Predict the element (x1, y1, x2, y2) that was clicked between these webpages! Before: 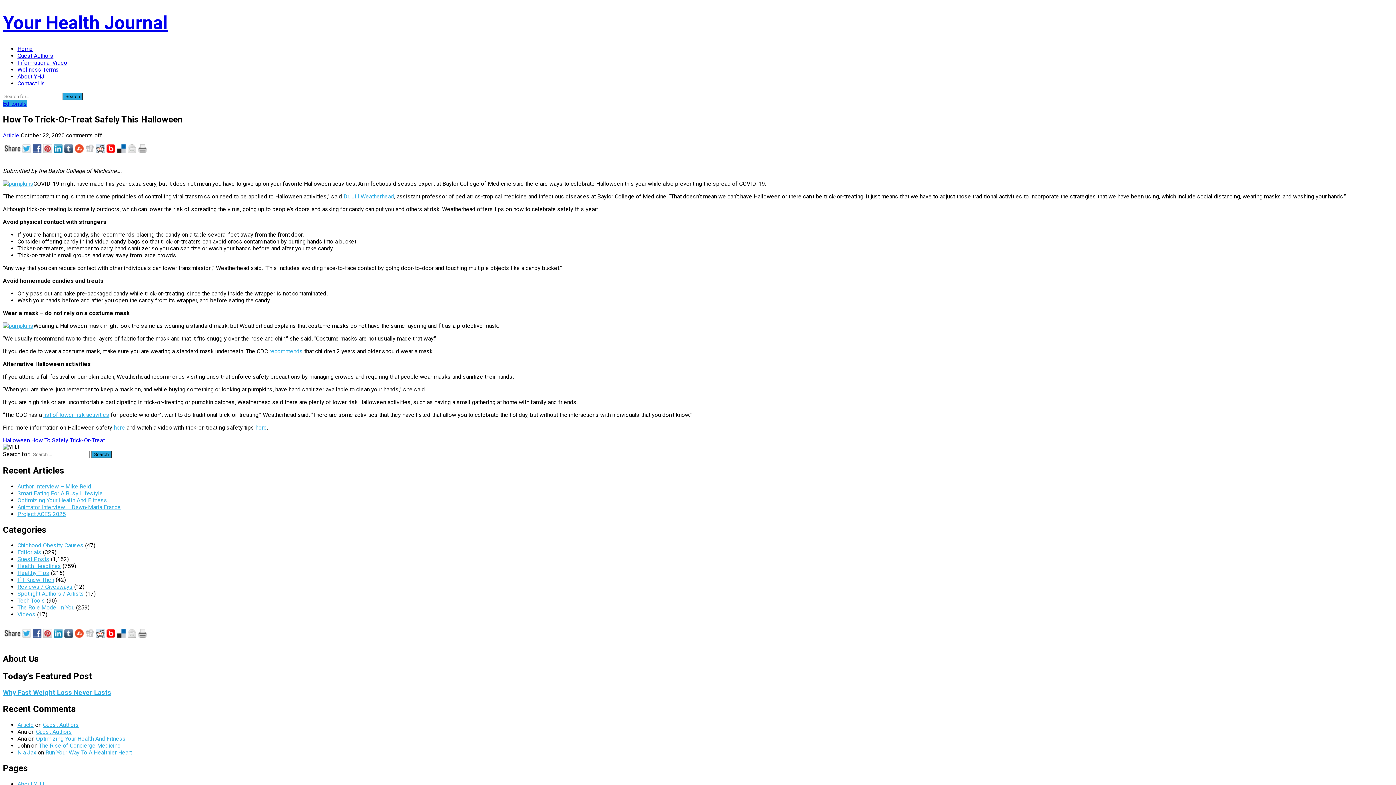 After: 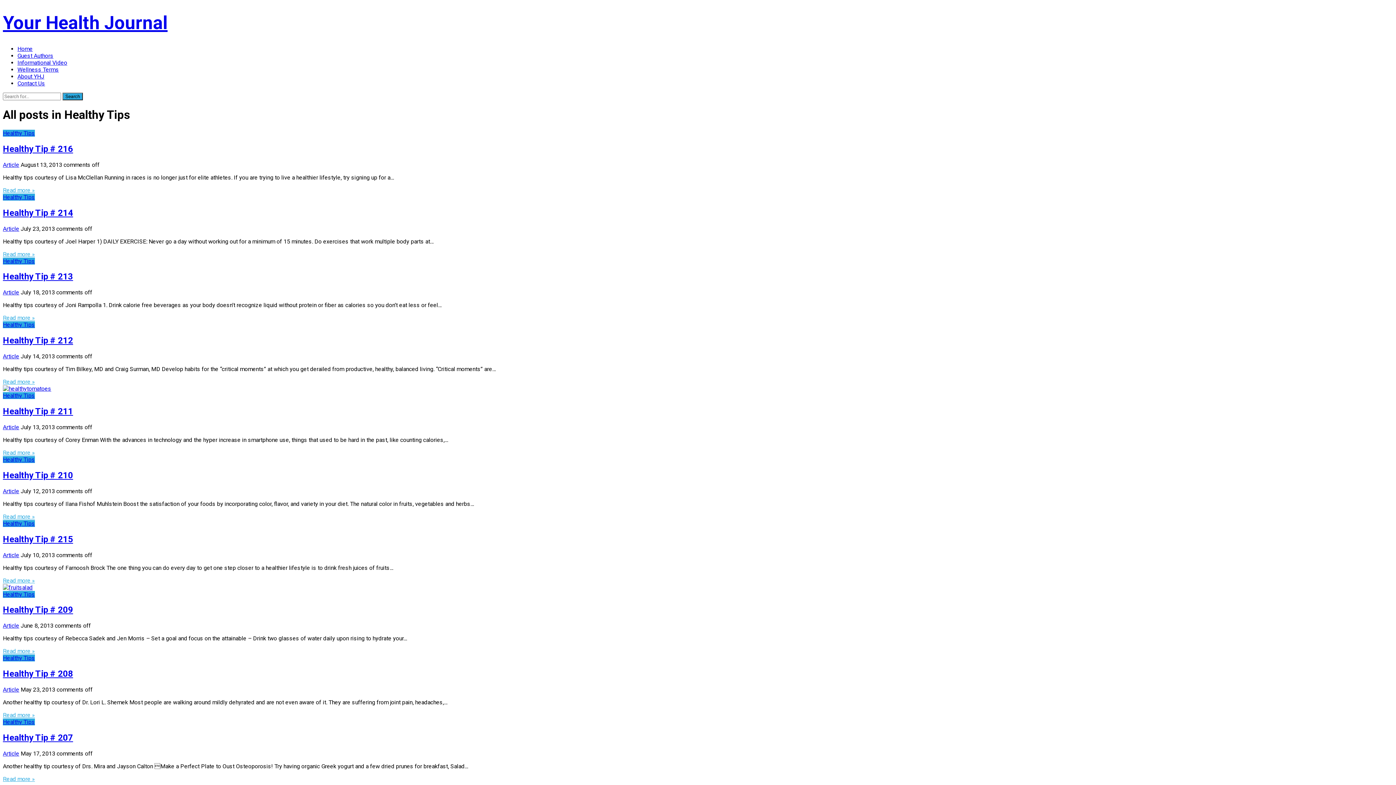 Action: bbox: (17, 569, 49, 576) label: Healthy Tips